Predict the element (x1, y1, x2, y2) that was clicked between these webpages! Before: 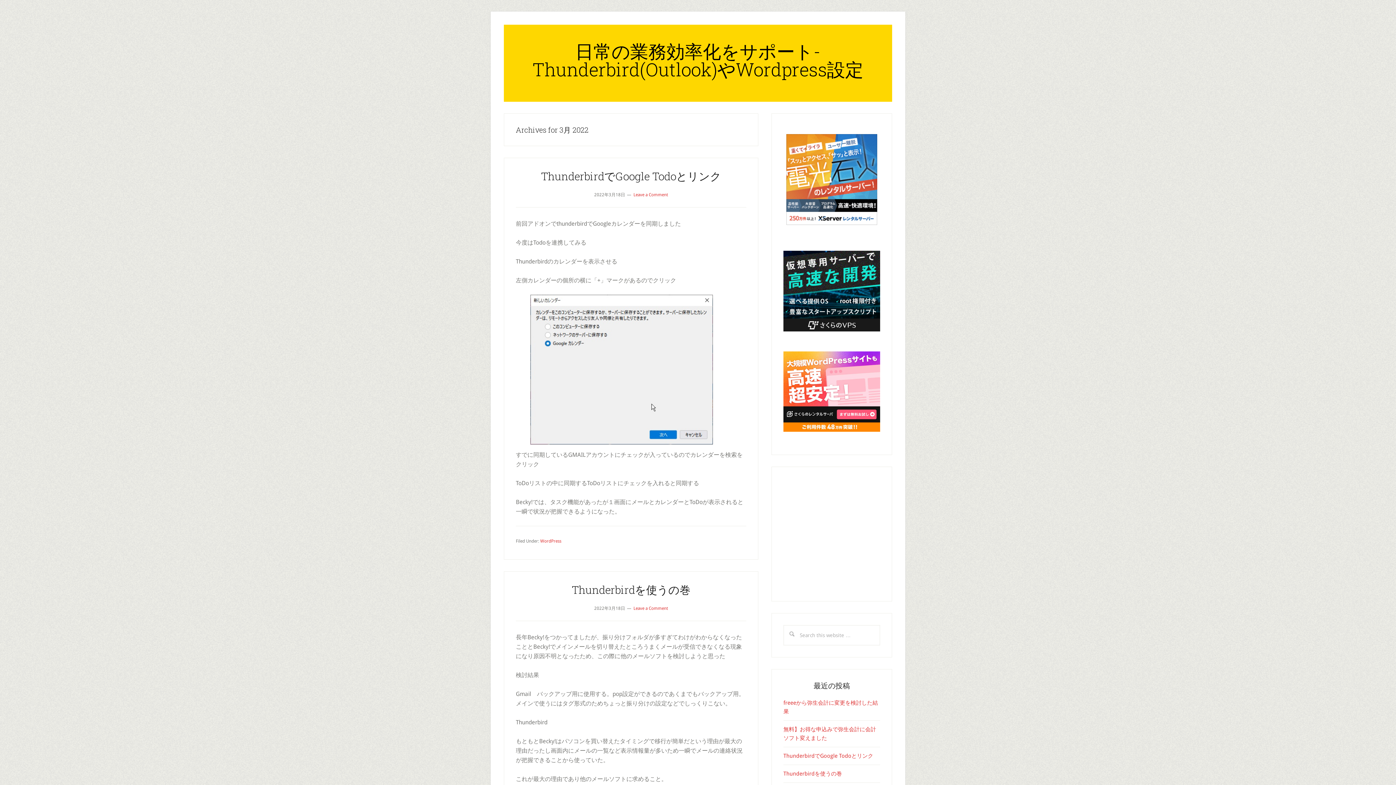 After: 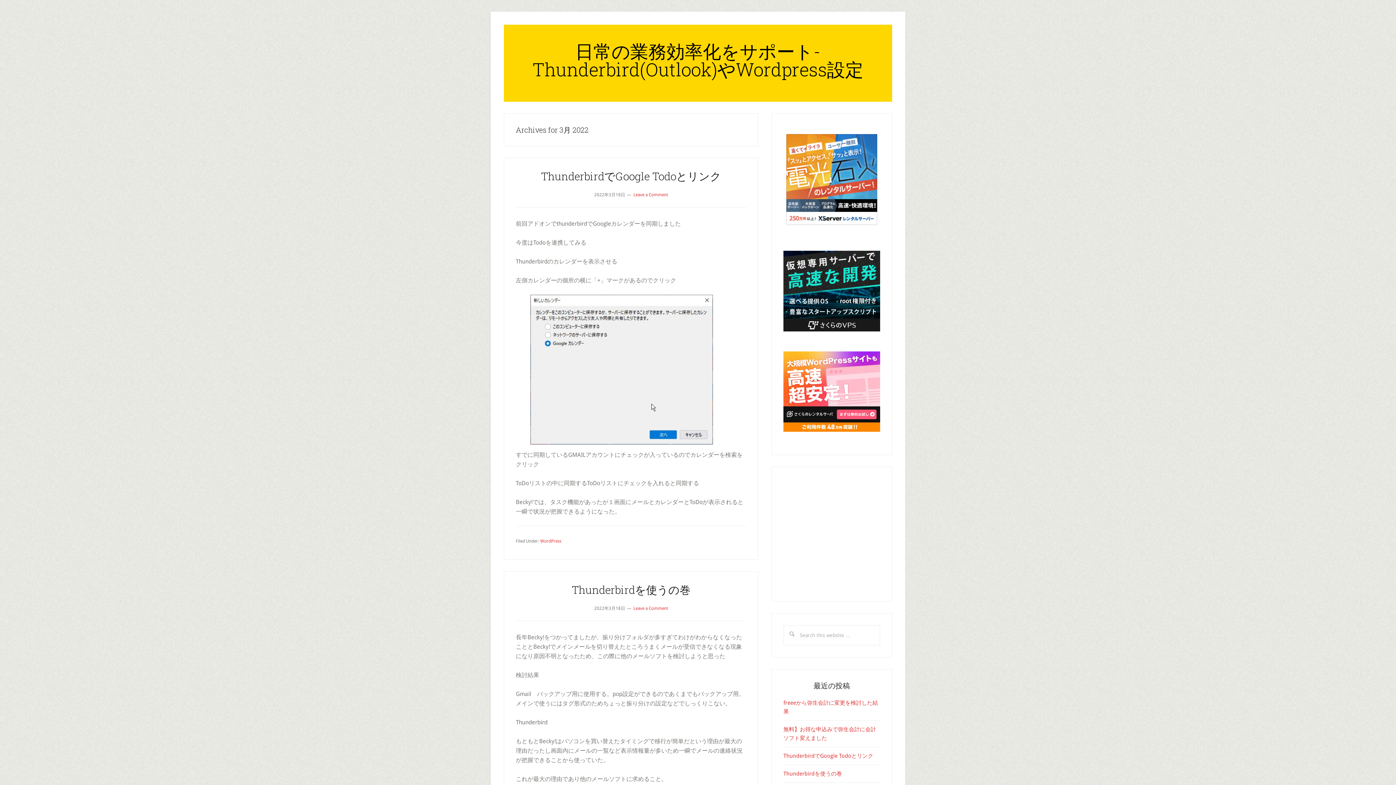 Action: label: 
 bbox: (783, 427, 880, 433)